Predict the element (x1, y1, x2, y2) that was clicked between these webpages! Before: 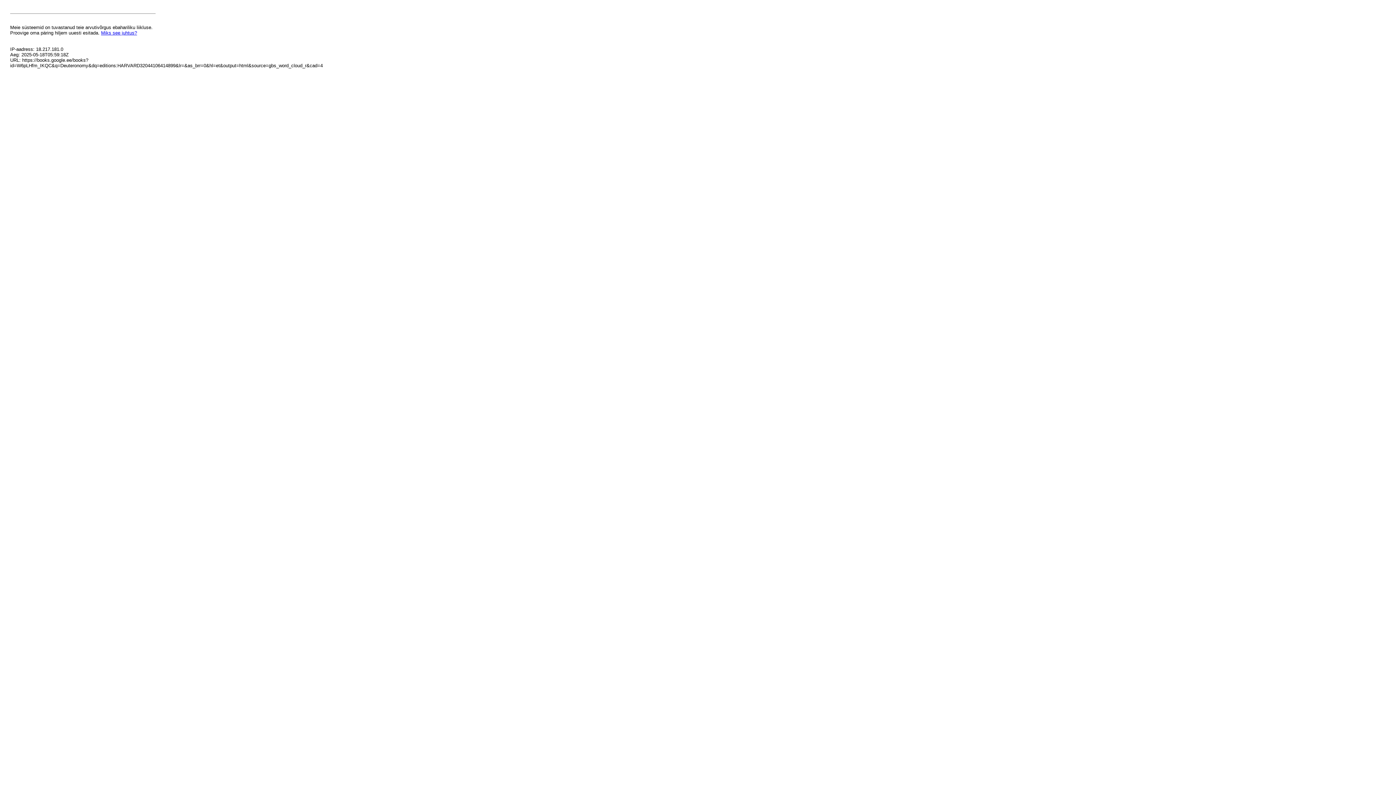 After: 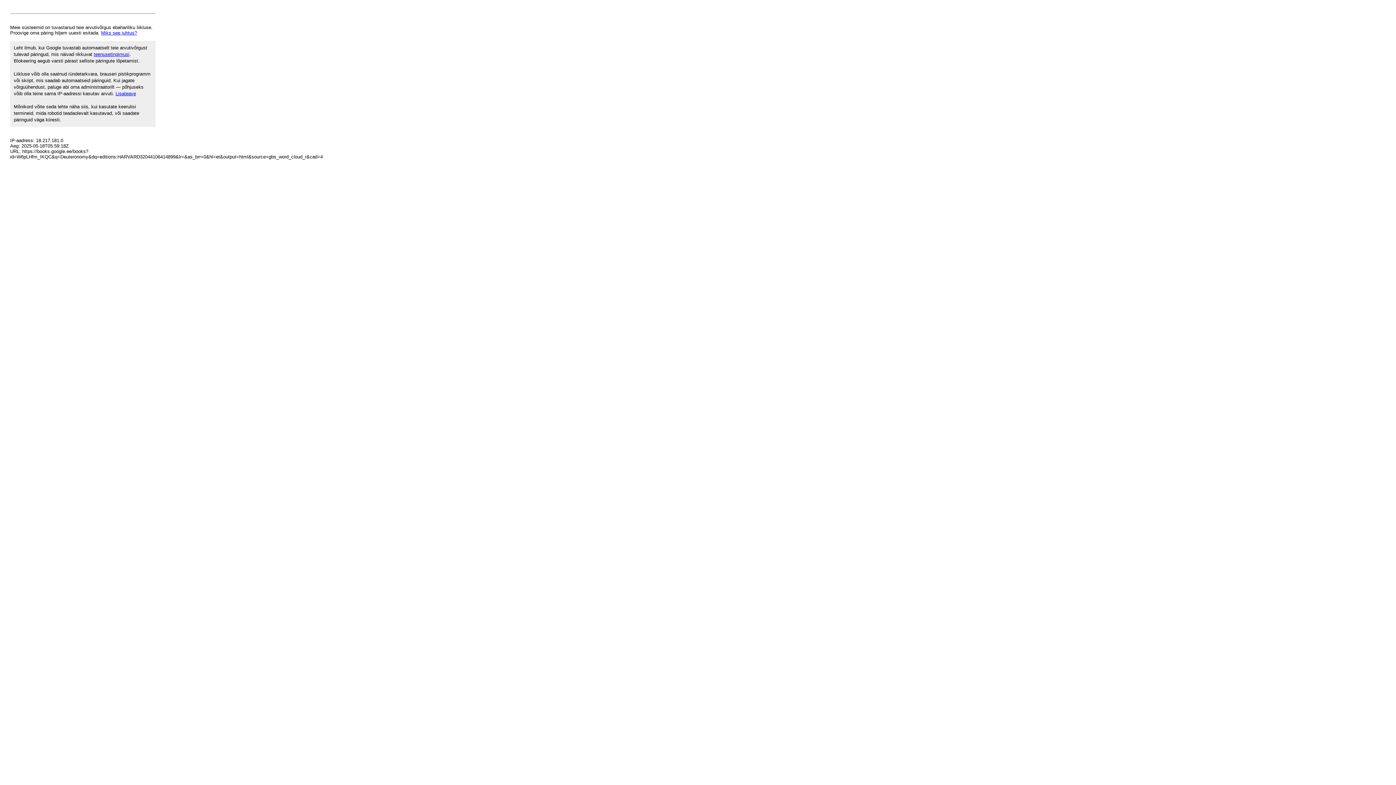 Action: label: Miks see juhtus? bbox: (101, 30, 137, 35)